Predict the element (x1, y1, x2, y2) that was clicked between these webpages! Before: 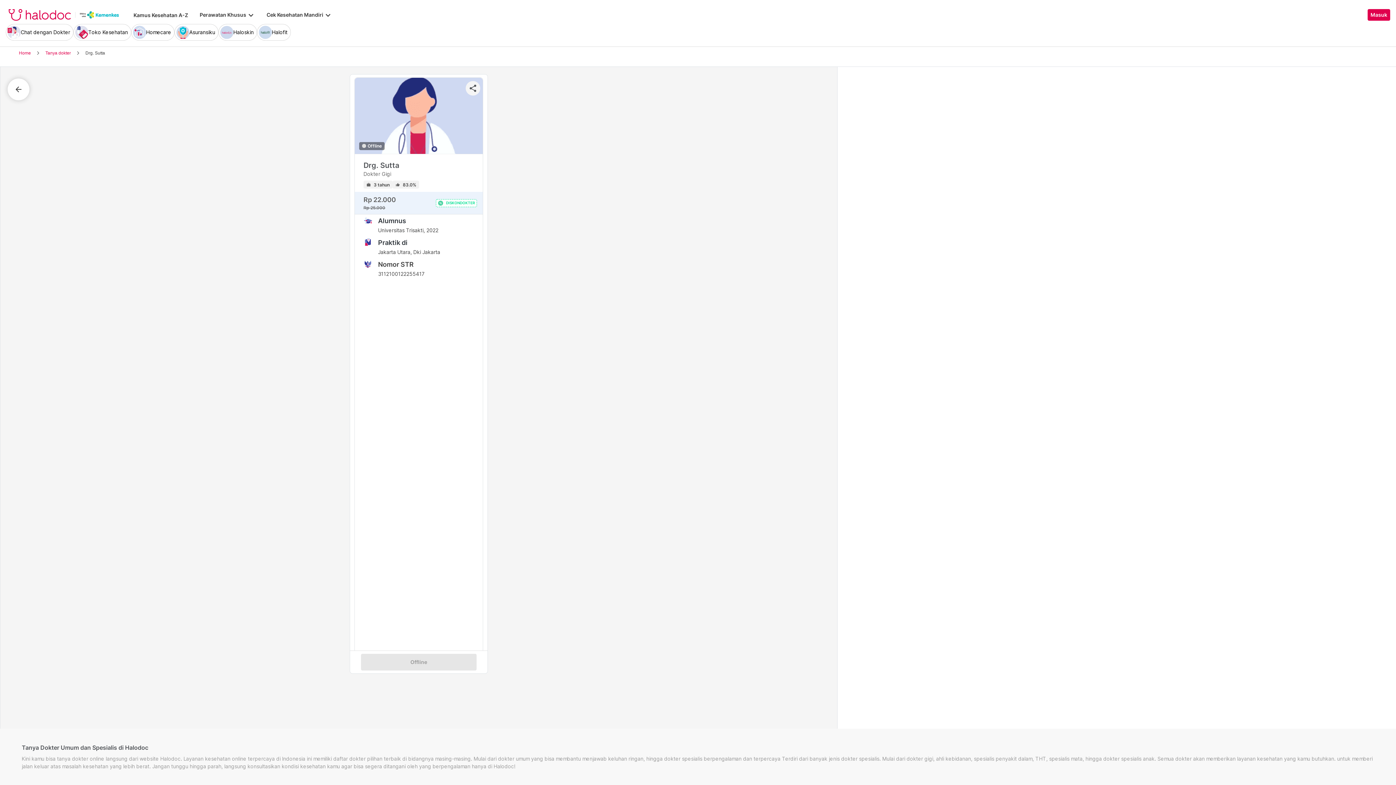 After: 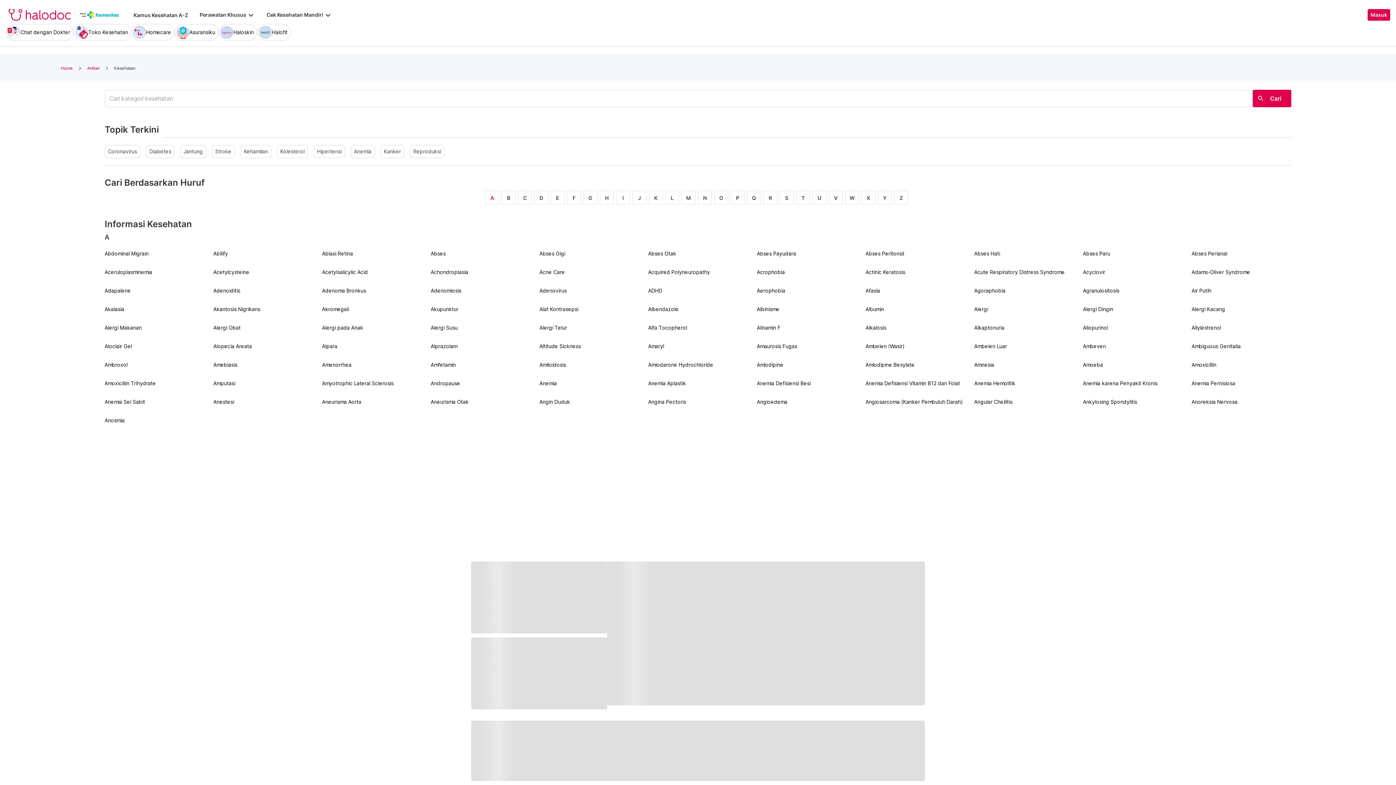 Action: bbox: (133, 12, 188, 18) label: Kamus Kesehatan A-Z